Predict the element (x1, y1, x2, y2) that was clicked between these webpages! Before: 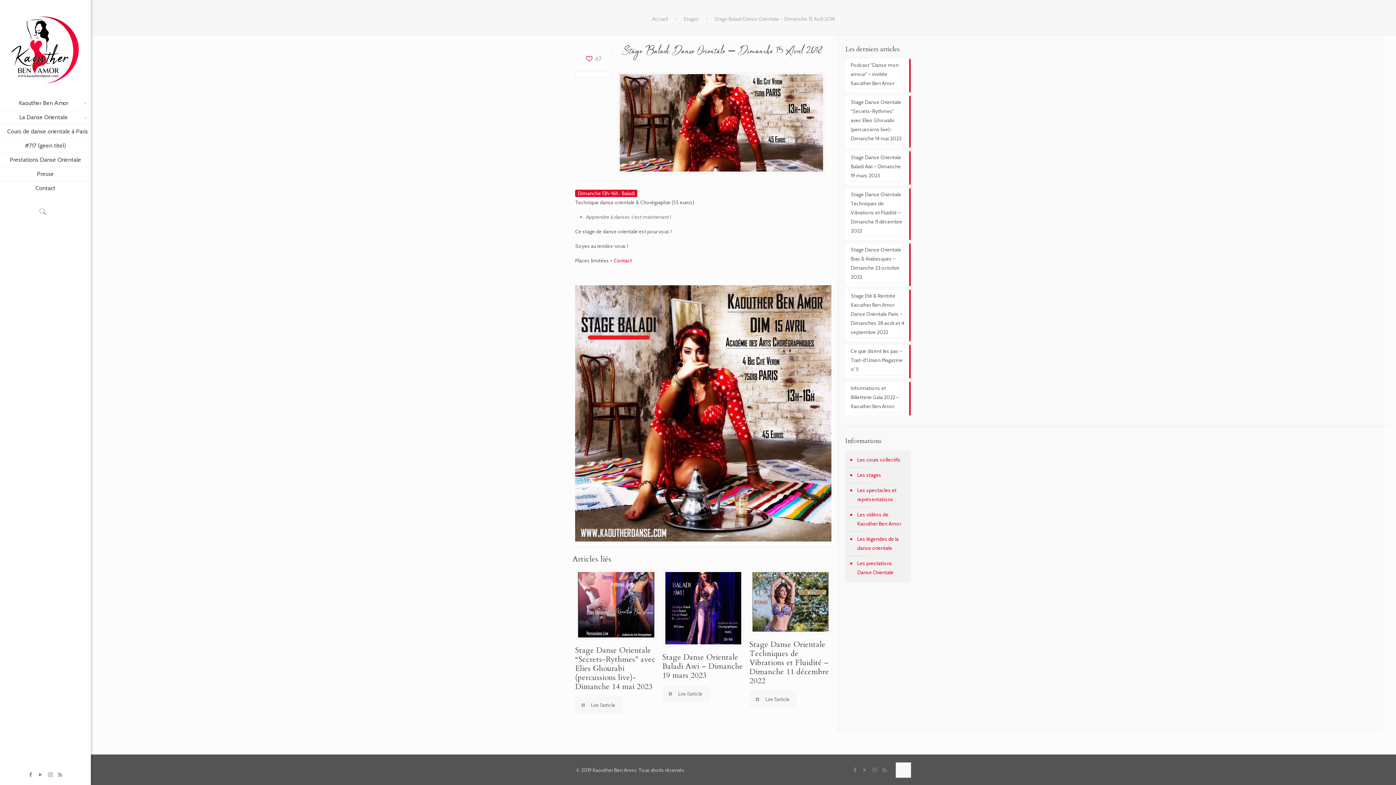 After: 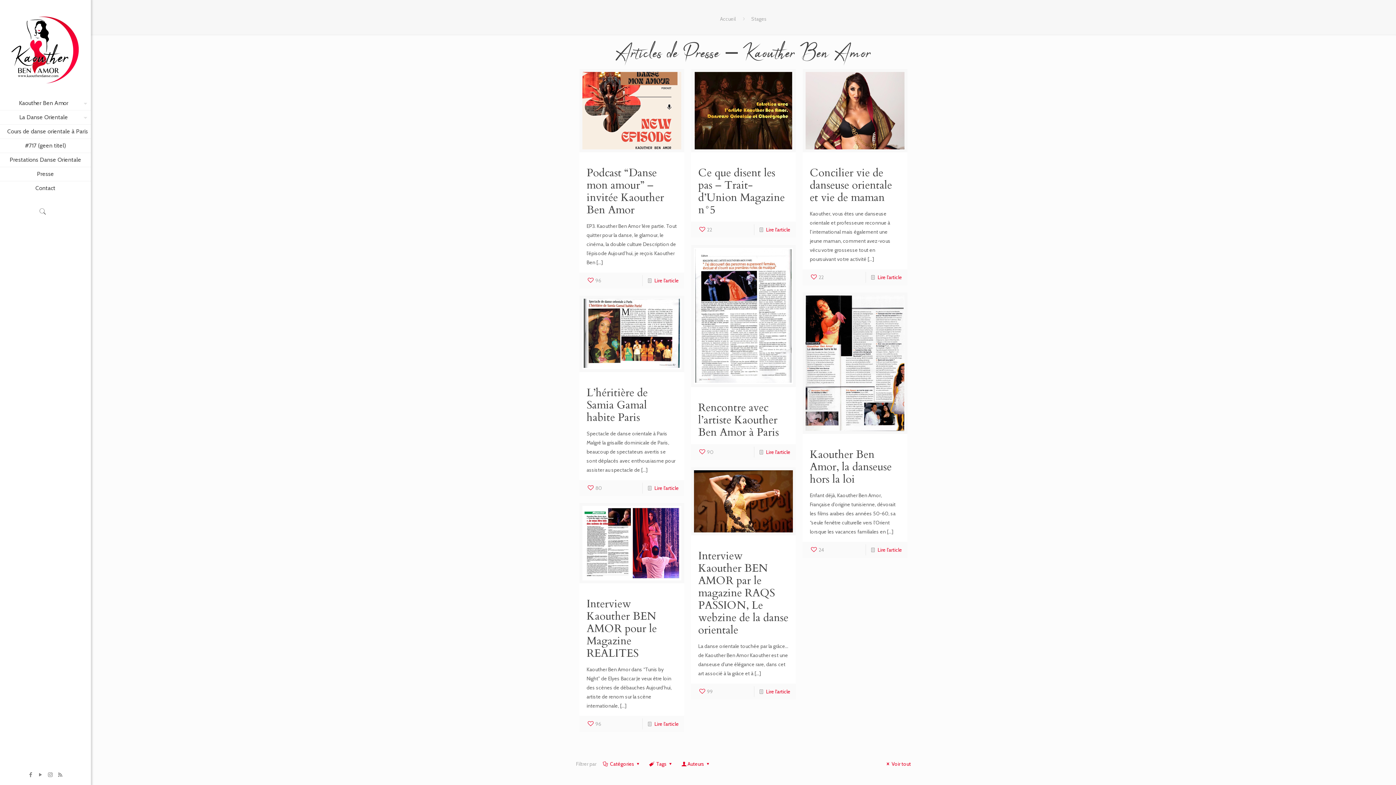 Action: bbox: (683, 15, 699, 22) label: Stages